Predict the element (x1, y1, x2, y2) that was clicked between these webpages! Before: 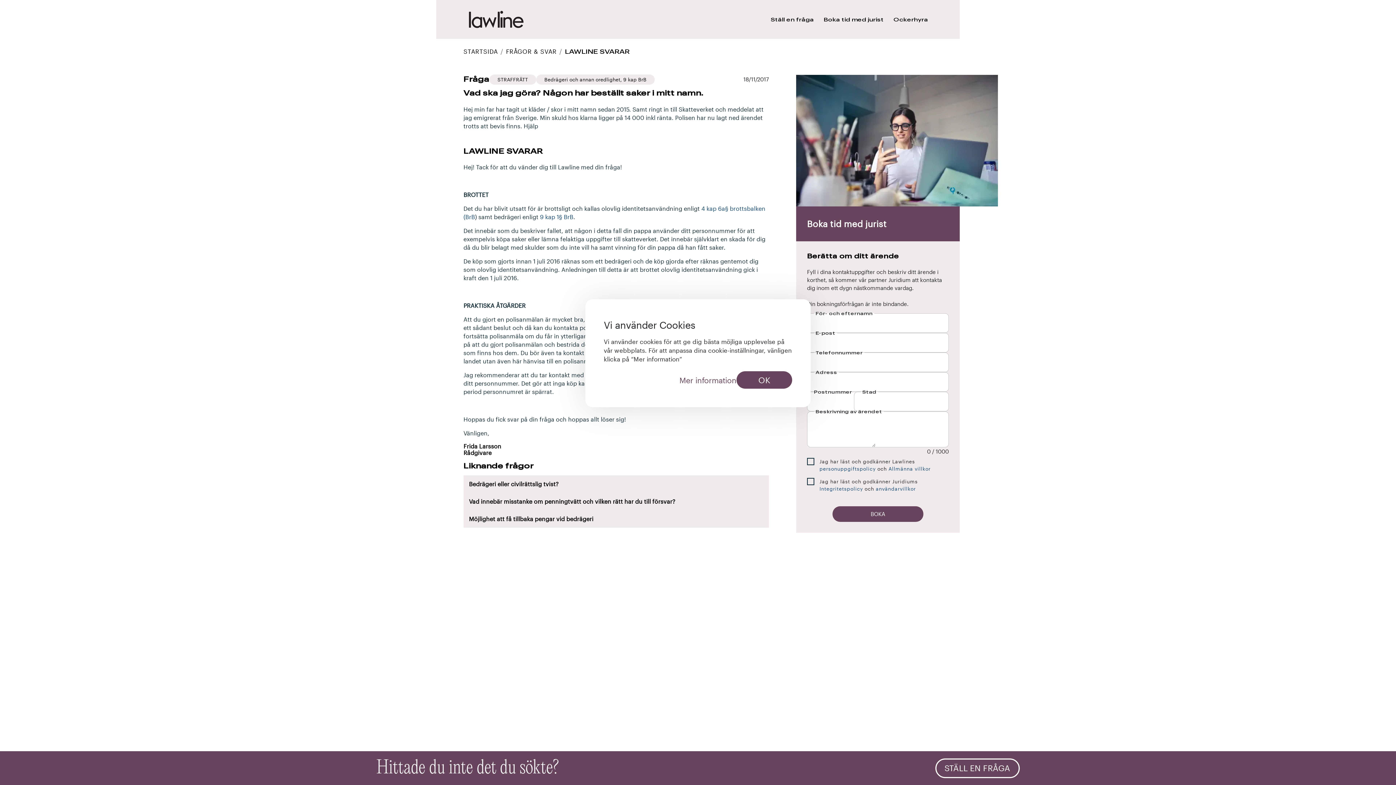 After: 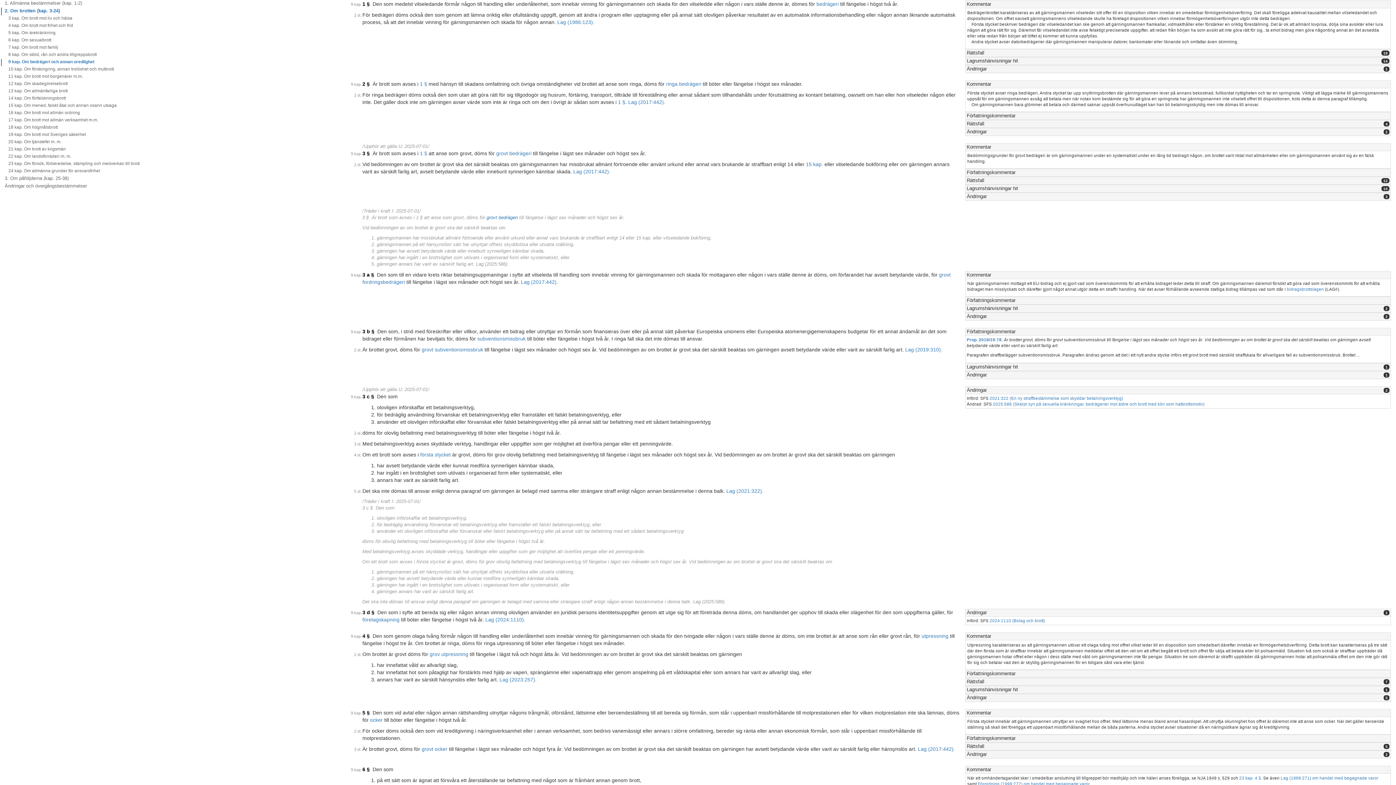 Action: label: 9 kap 1§ BrB bbox: (540, 213, 573, 220)